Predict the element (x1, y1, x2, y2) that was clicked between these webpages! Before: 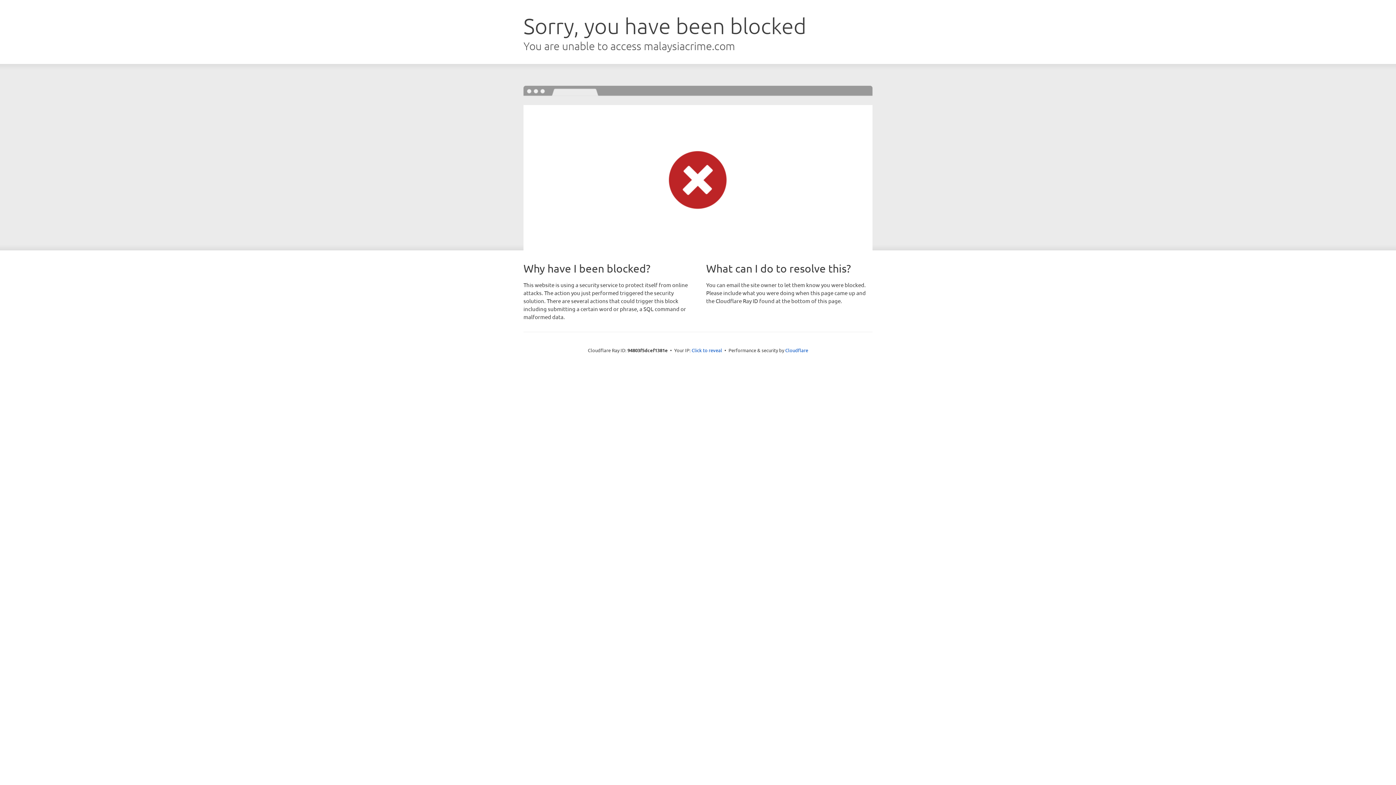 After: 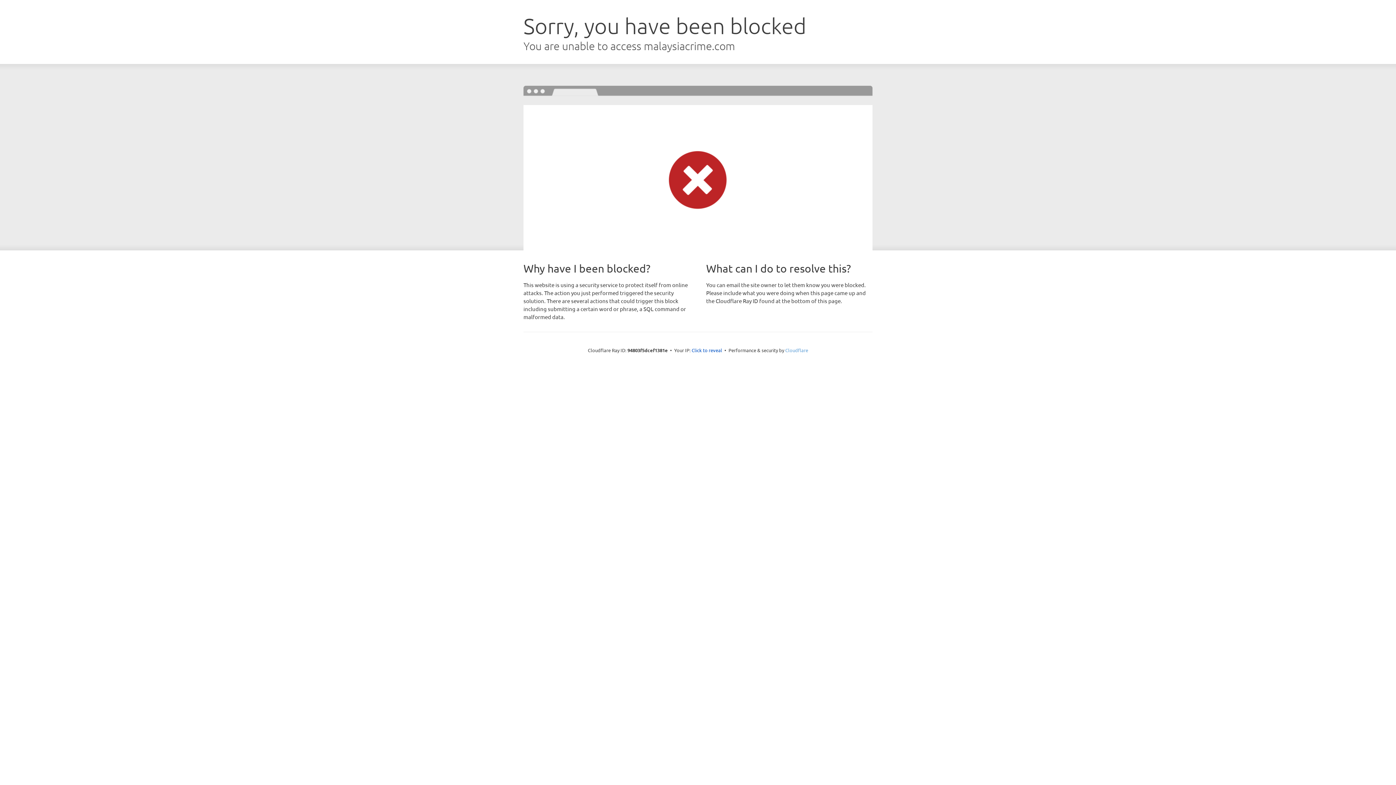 Action: label: Cloudflare bbox: (785, 347, 808, 353)